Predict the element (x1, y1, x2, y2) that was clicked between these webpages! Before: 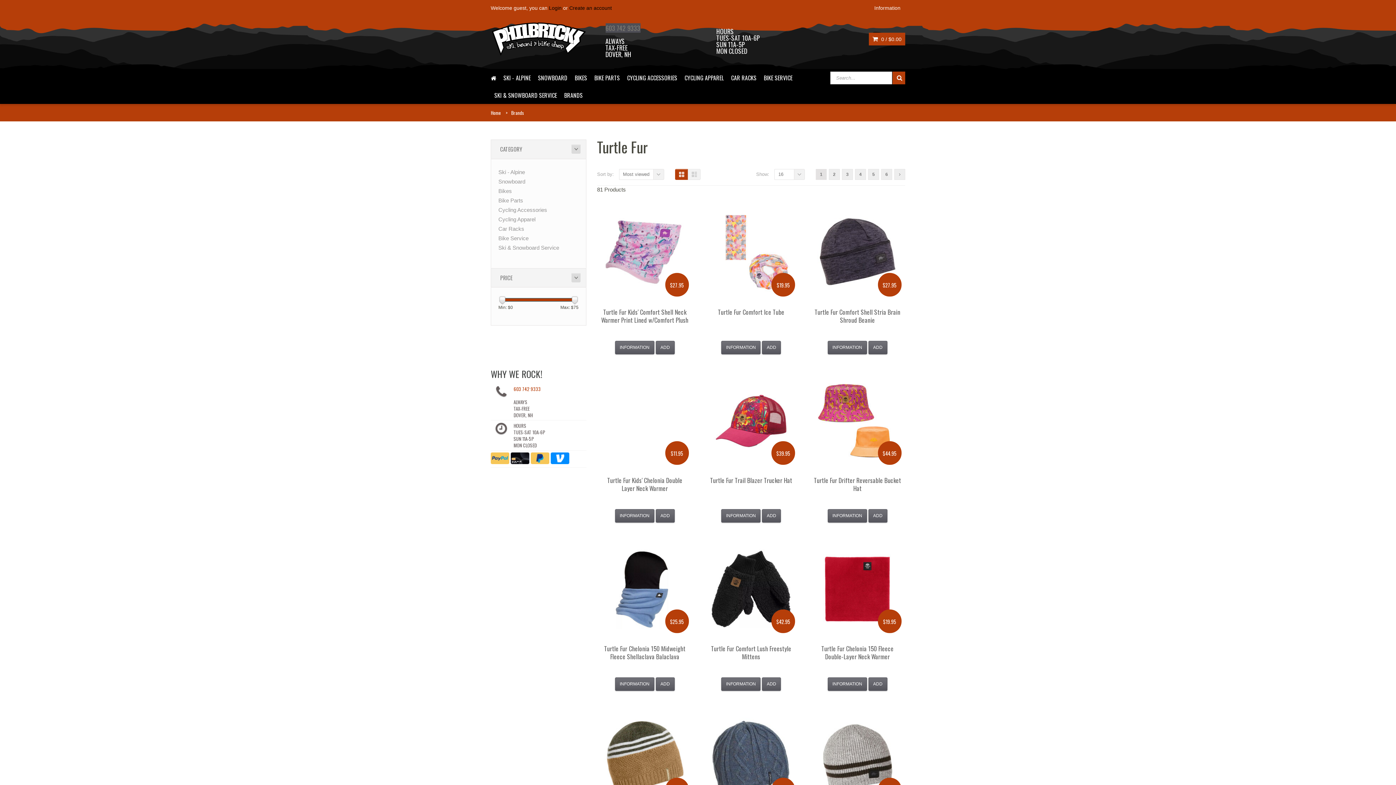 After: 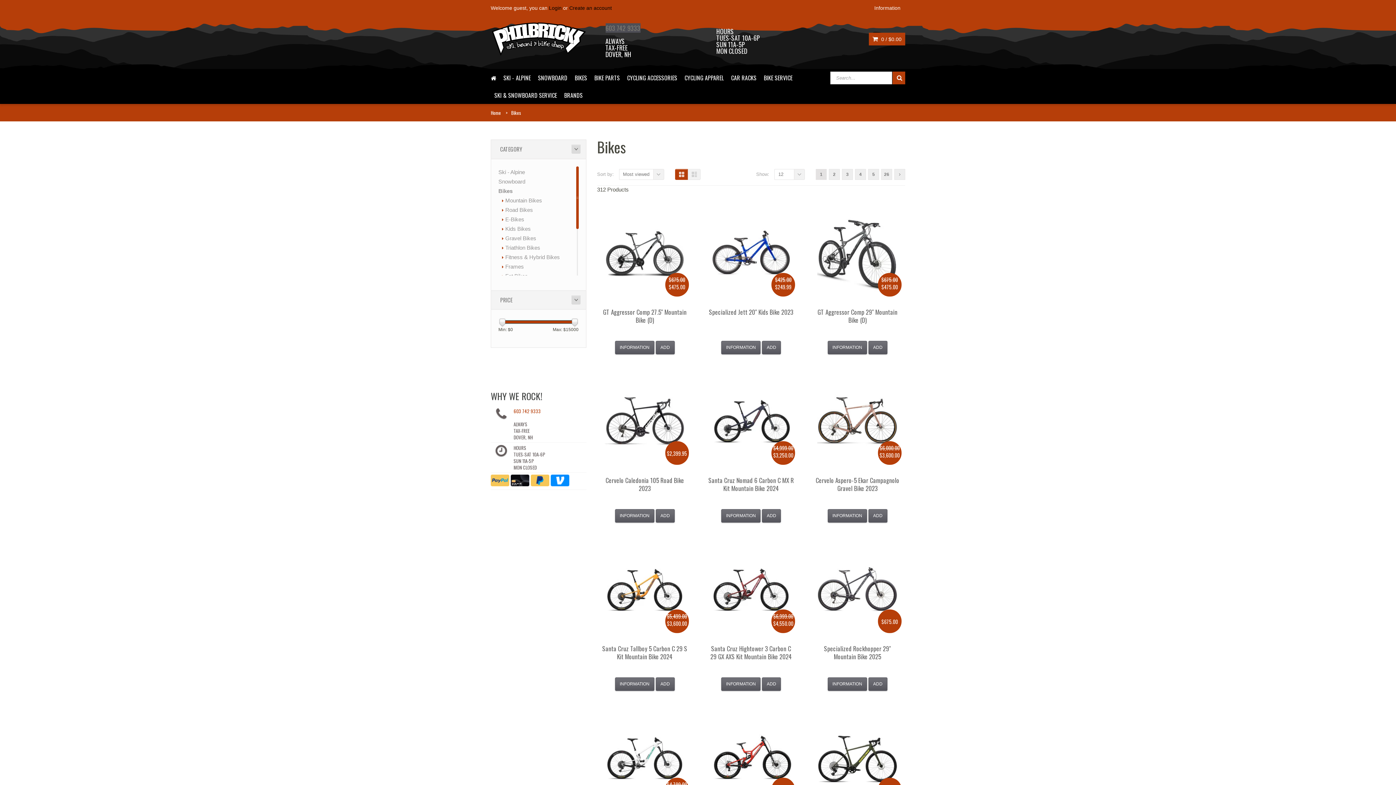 Action: bbox: (571, 69, 590, 86) label: BIKES